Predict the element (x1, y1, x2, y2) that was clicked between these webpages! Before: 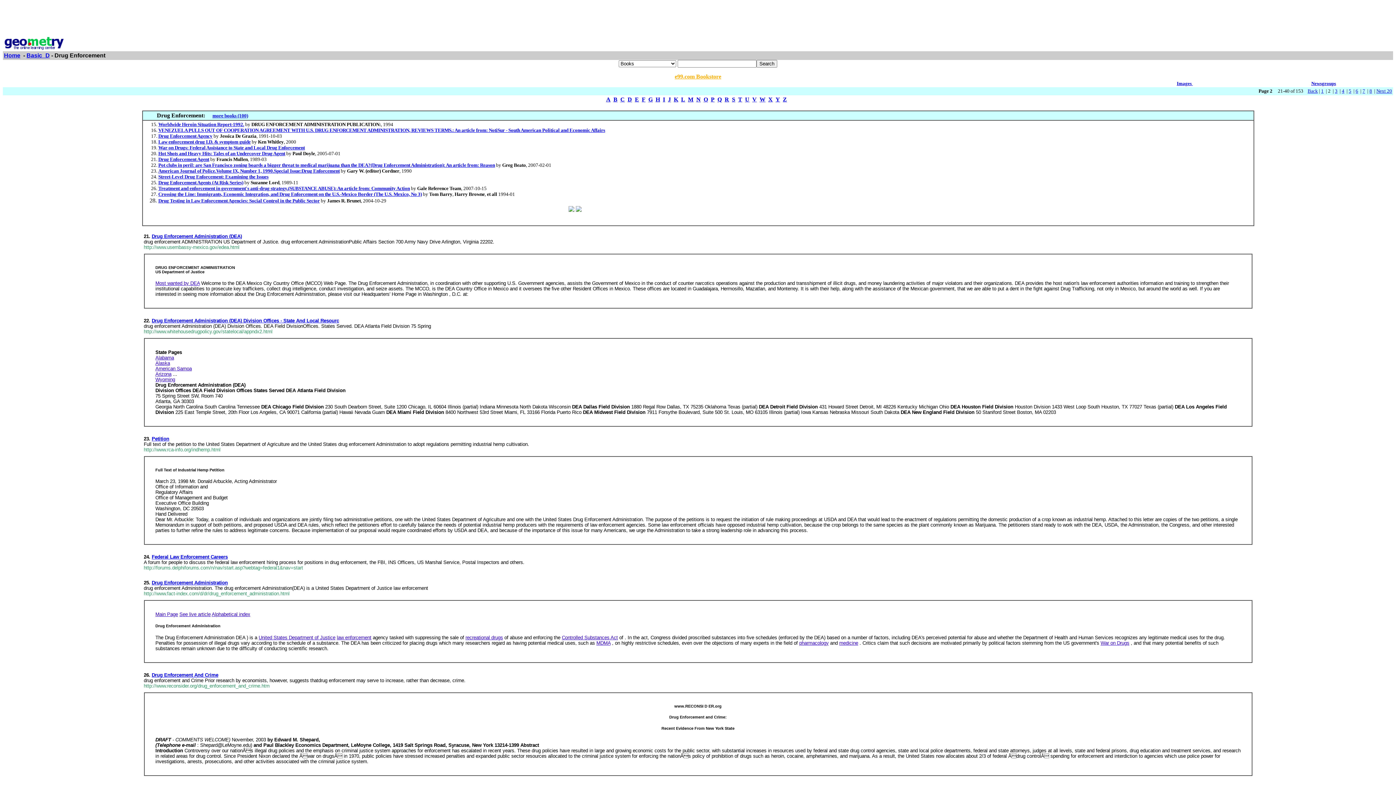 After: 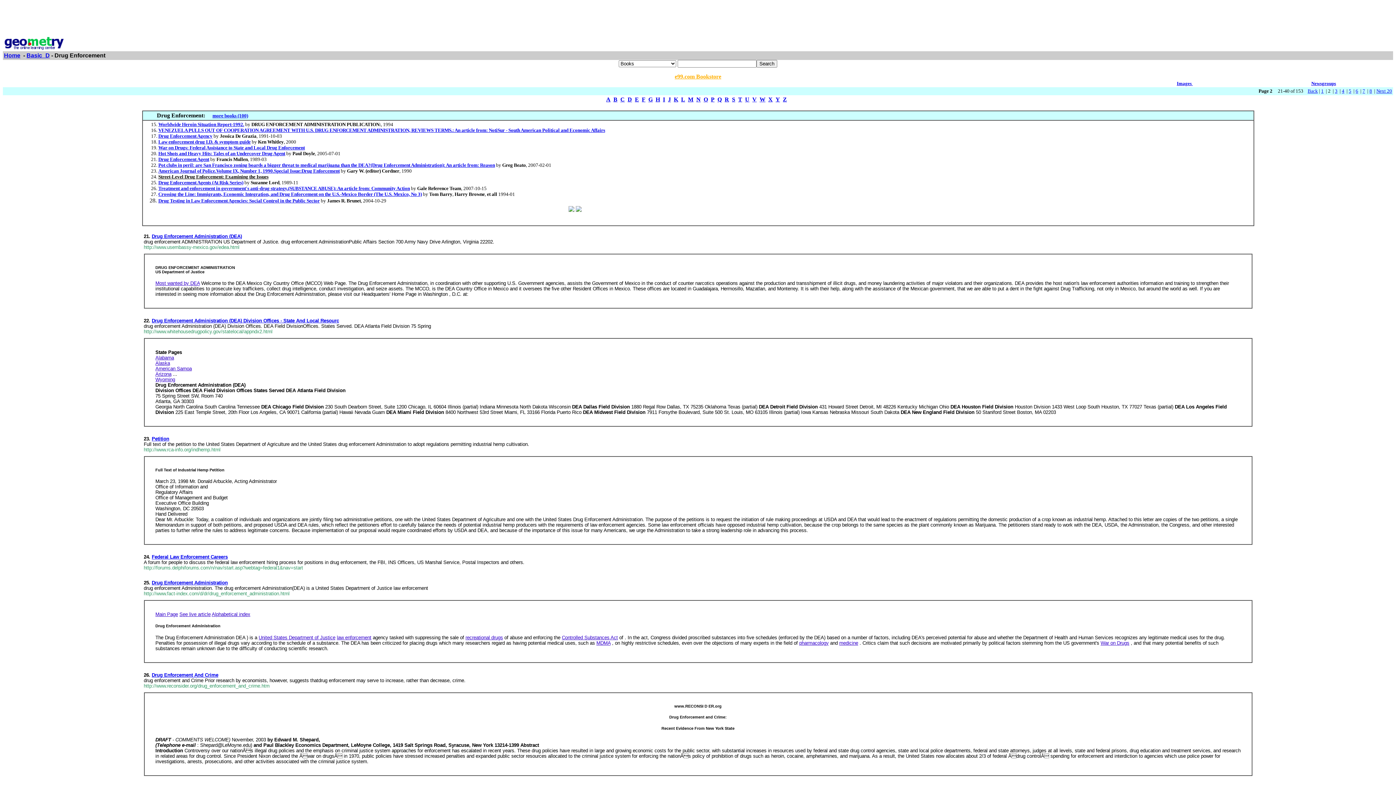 Action: bbox: (158, 174, 268, 179) label: Street-Level Drug Enforcement: Examining the Issues